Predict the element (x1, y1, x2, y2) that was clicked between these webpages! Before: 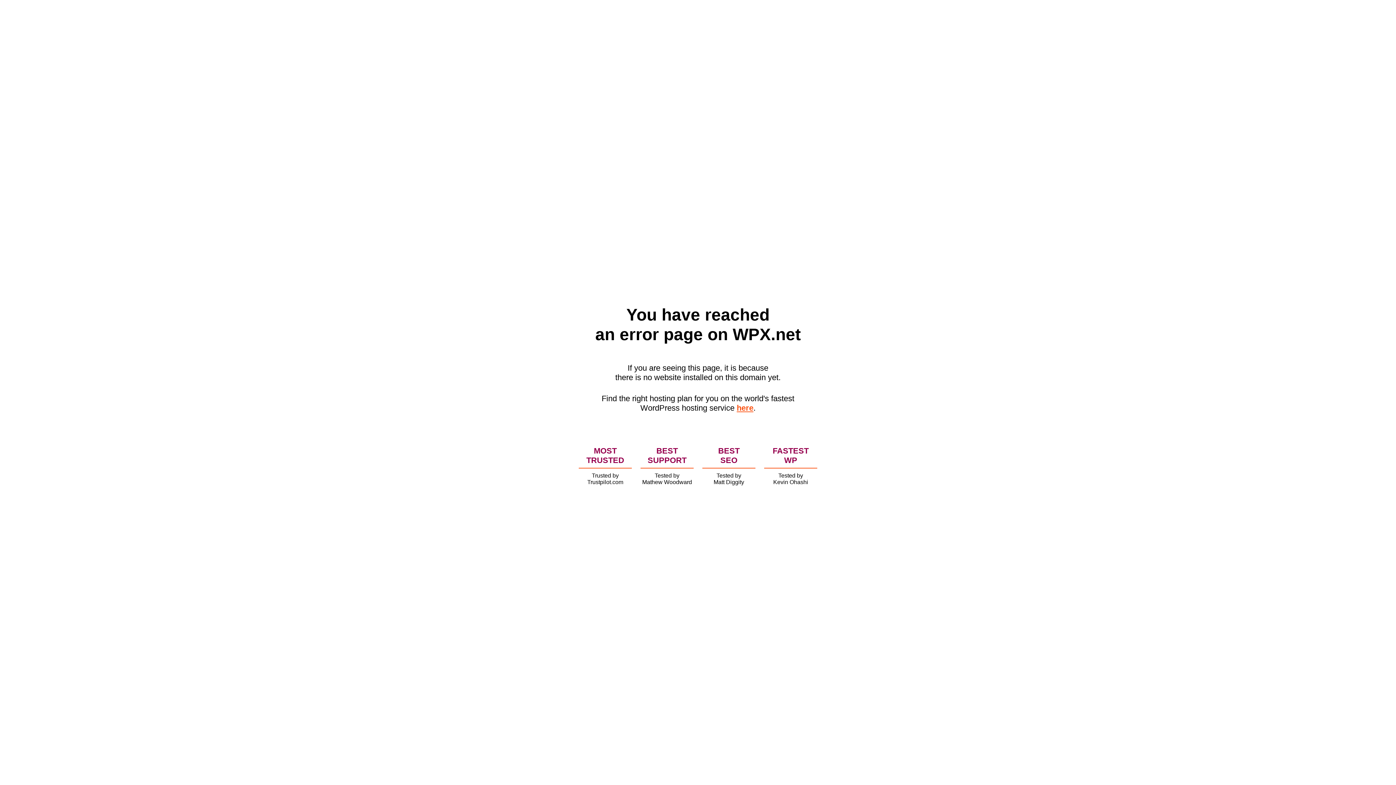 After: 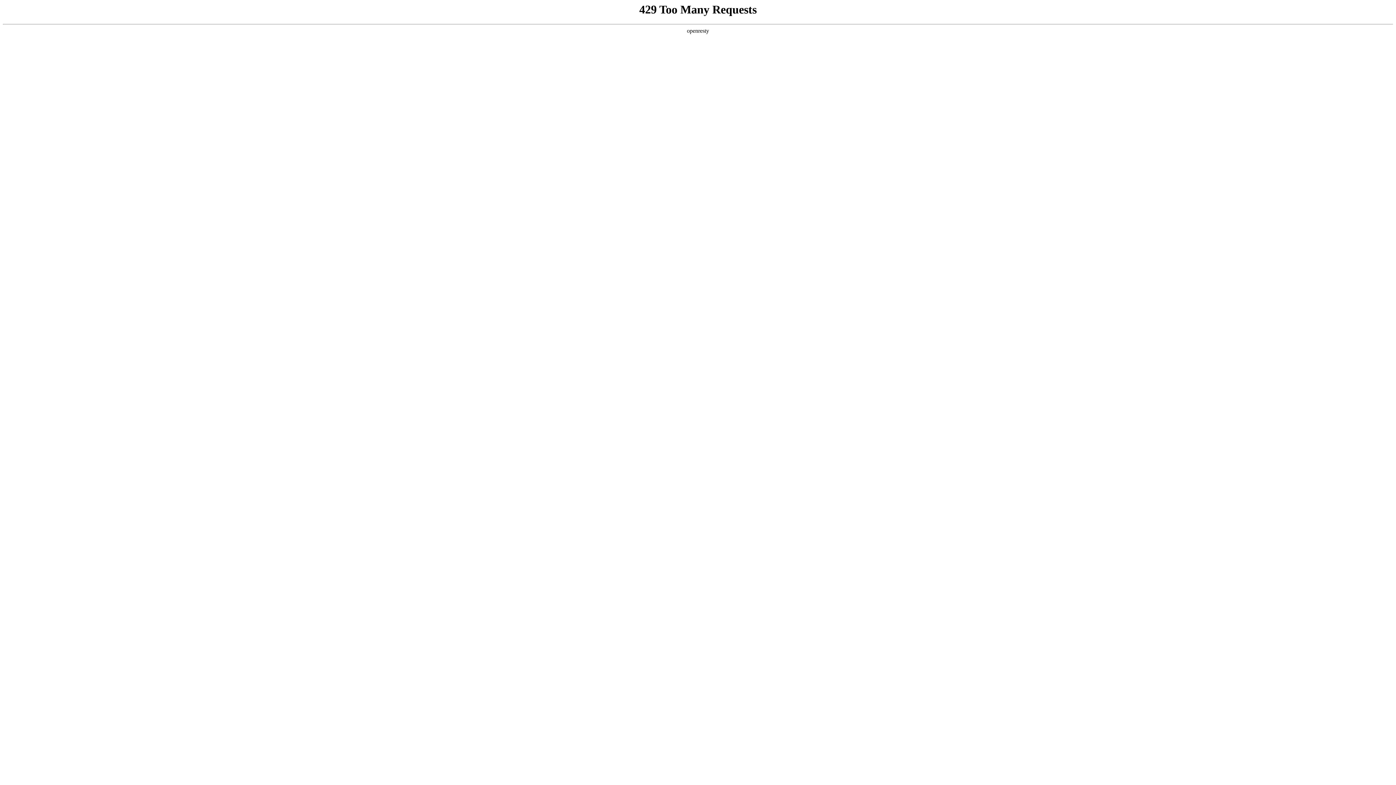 Action: bbox: (736, 403, 753, 412) label: here